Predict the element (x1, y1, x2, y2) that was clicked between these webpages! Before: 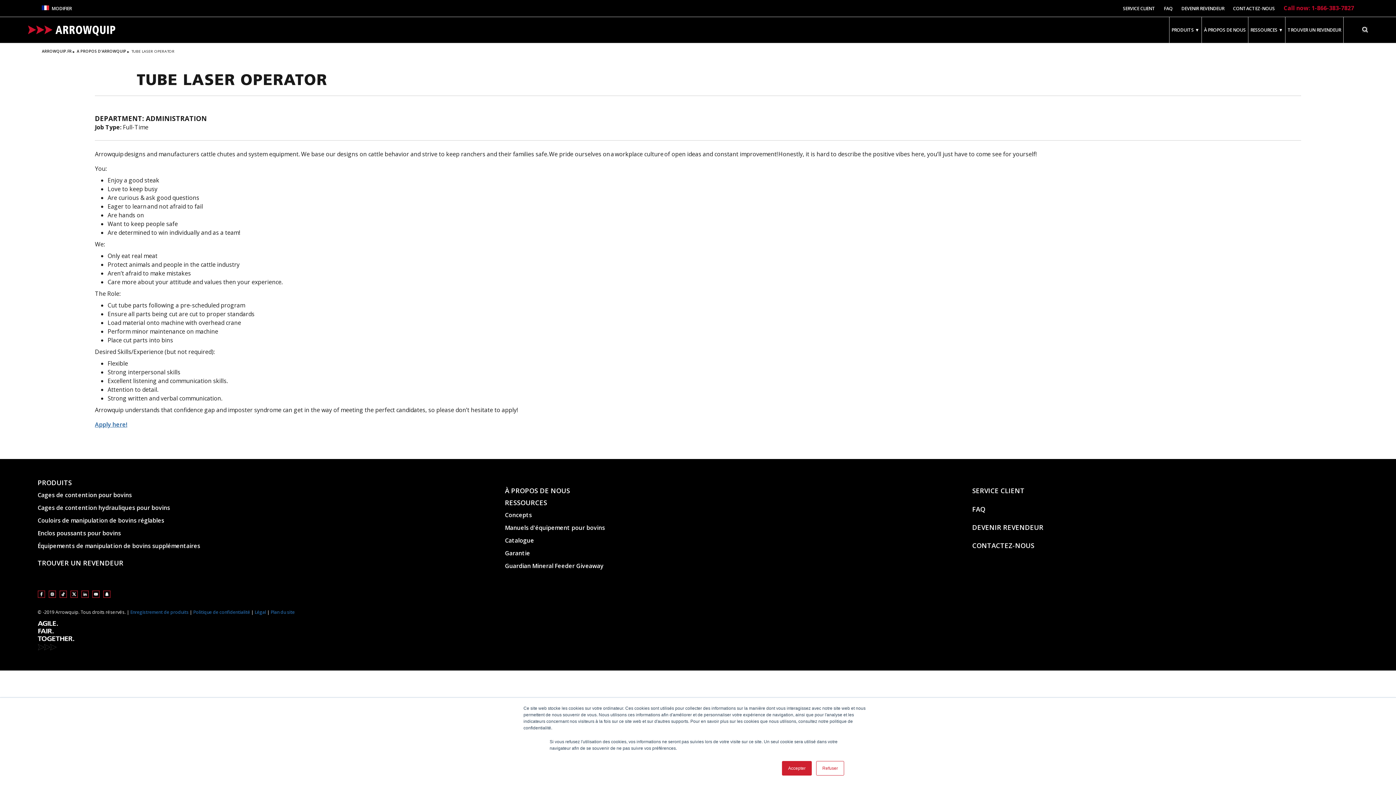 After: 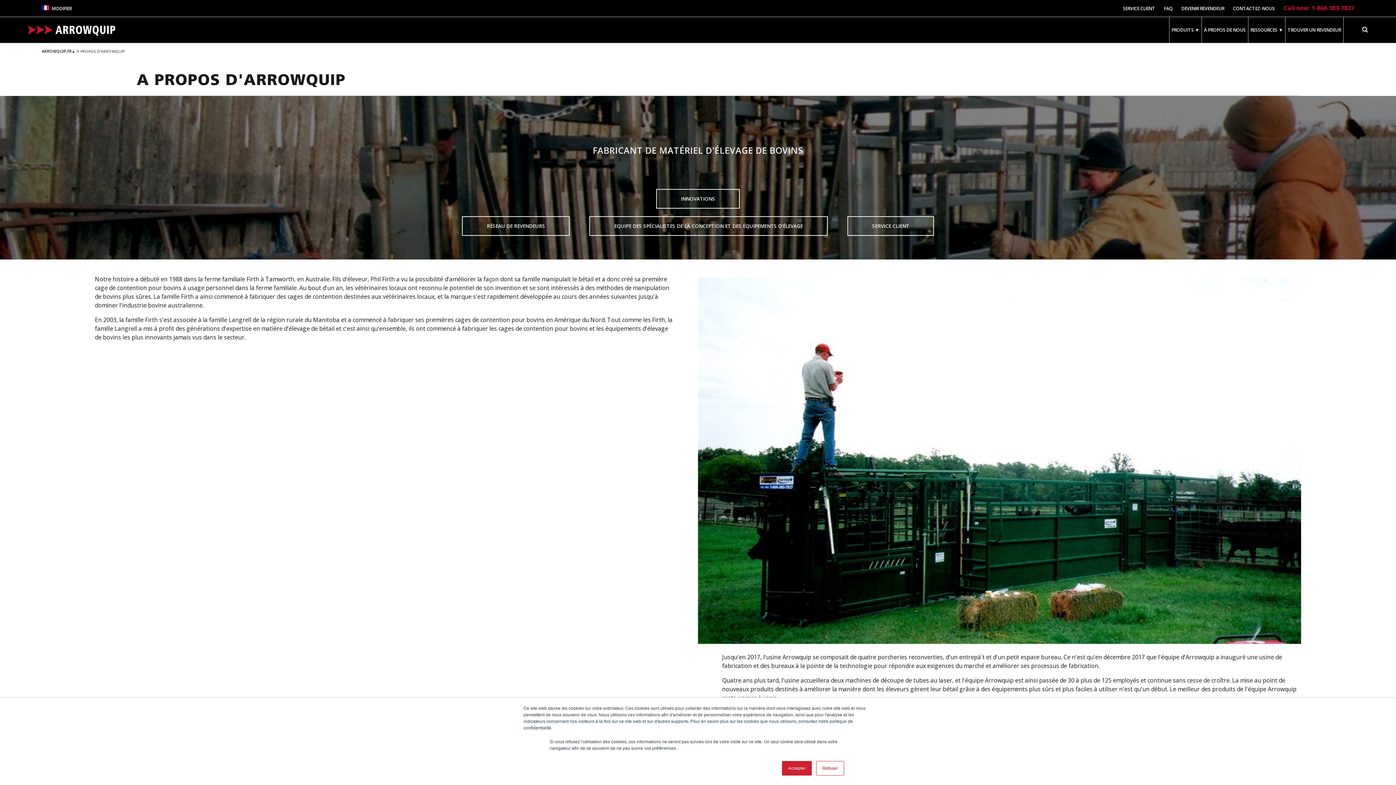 Action: bbox: (76, 48, 126, 54) label: A PROPOS D'ARROWQUIP